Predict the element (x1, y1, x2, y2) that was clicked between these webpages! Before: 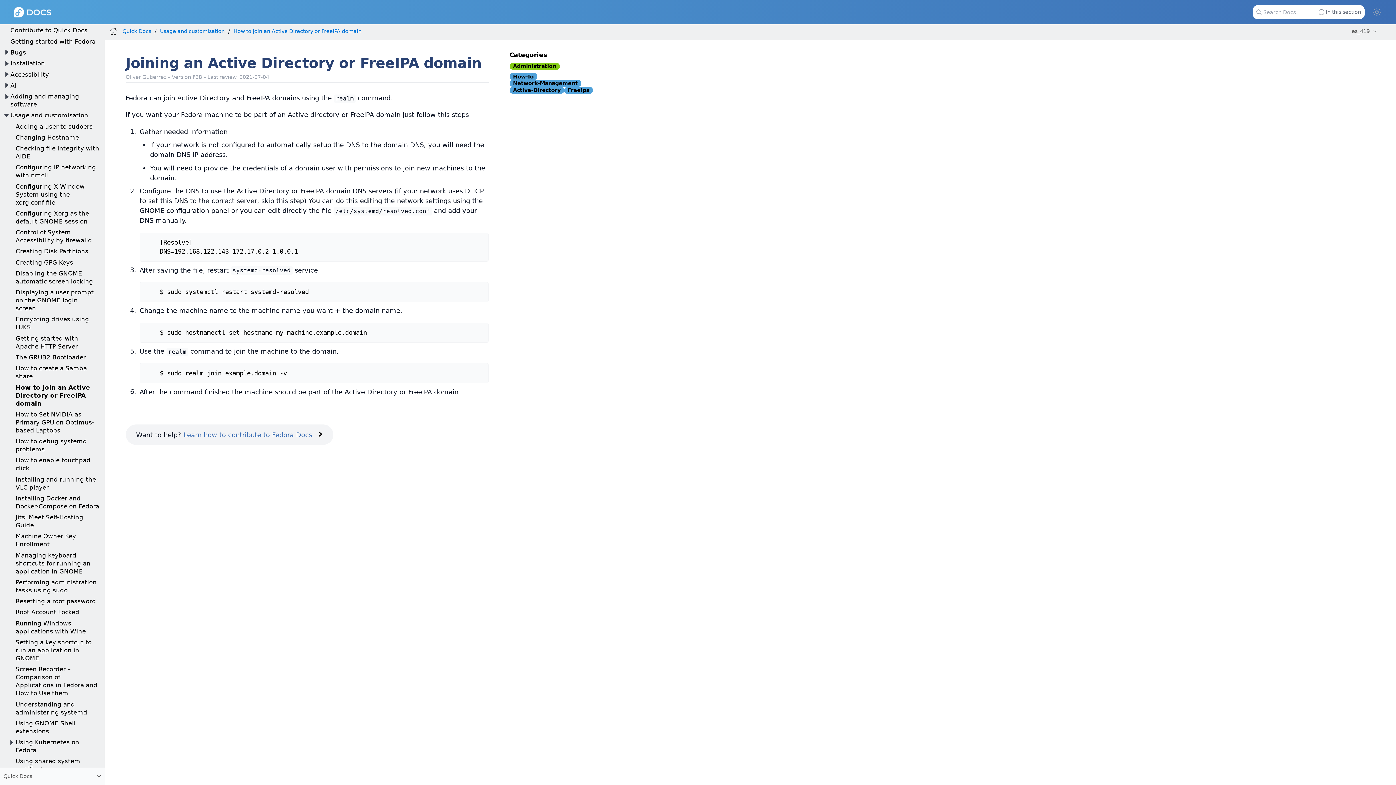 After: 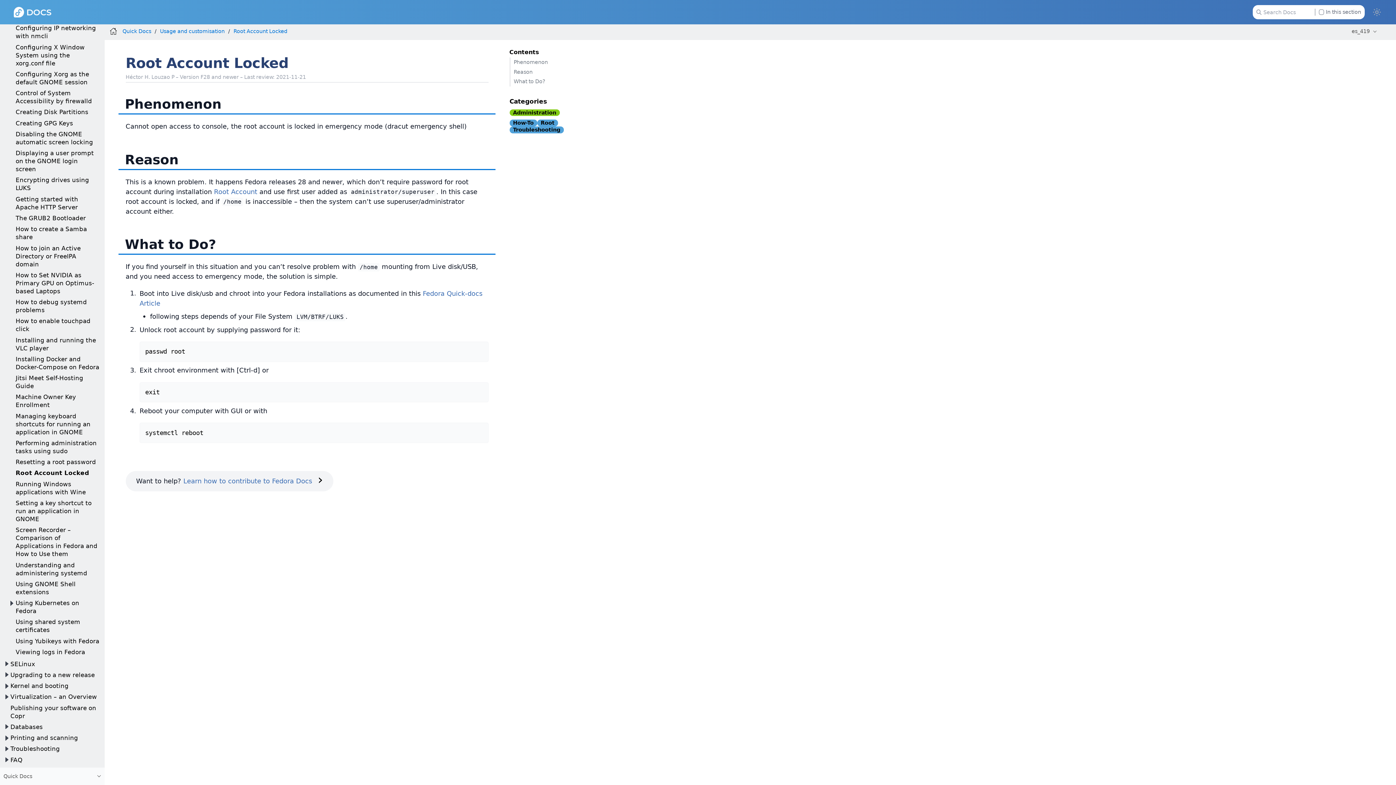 Action: bbox: (15, 609, 79, 616) label: Root Account Locked